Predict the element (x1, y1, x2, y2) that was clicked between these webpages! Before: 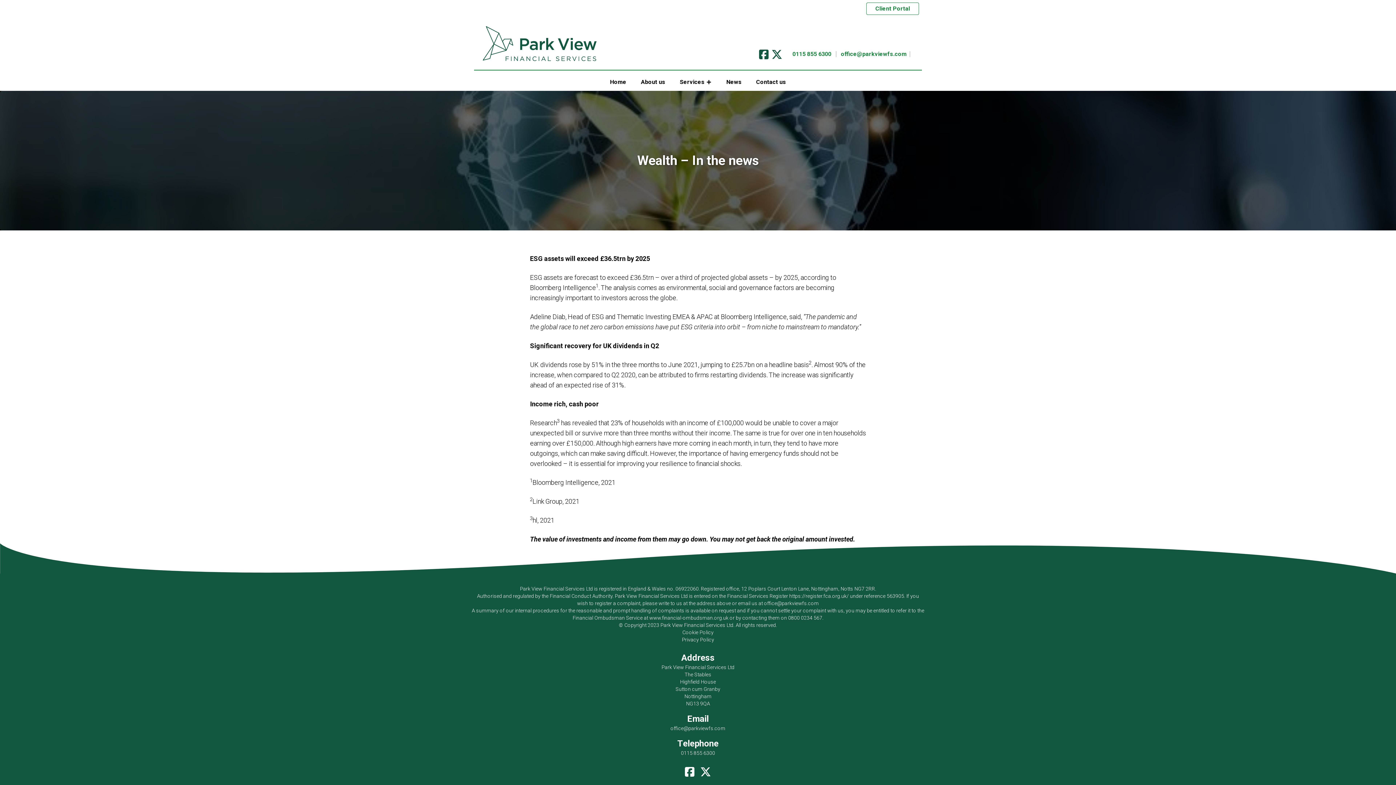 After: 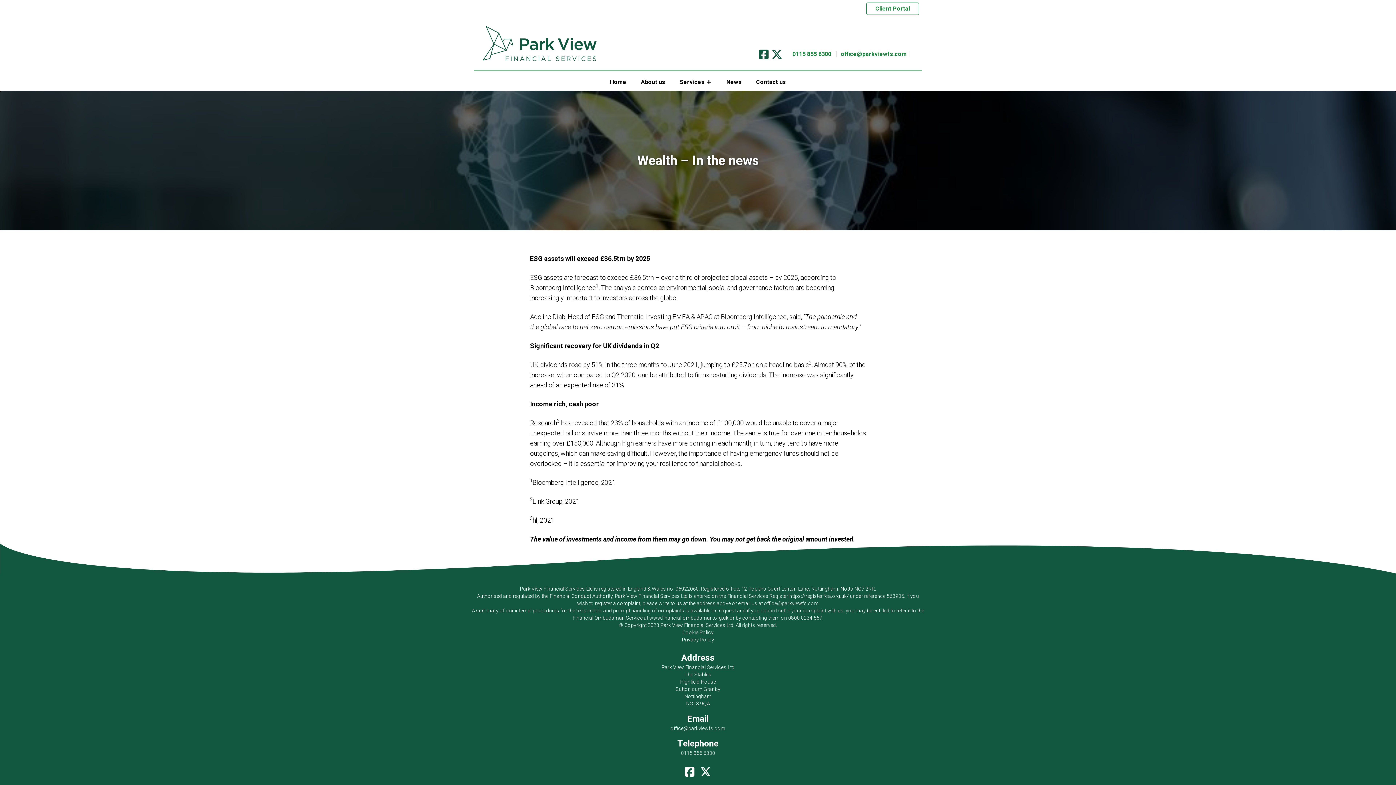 Action: label: 0115 855 6300 bbox: (792, 50, 831, 57)